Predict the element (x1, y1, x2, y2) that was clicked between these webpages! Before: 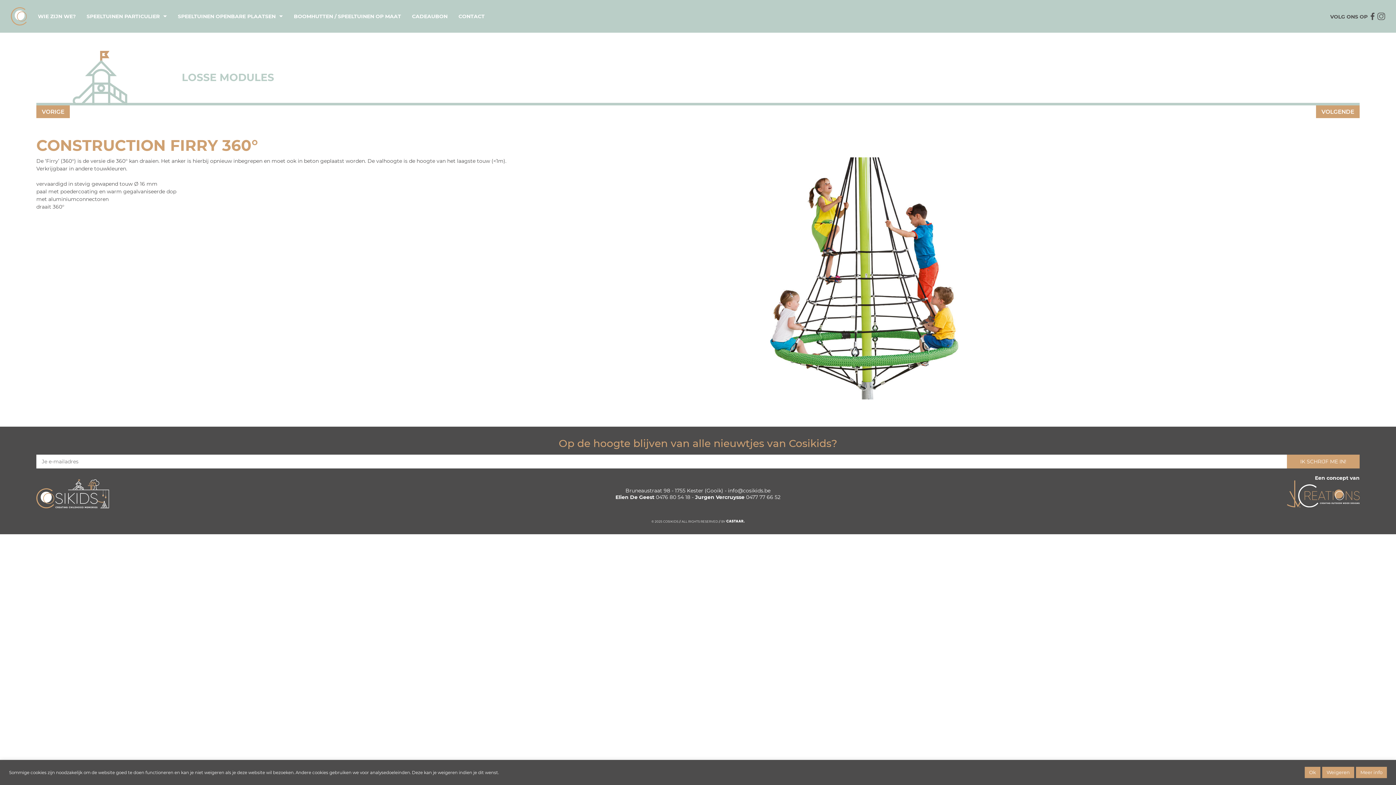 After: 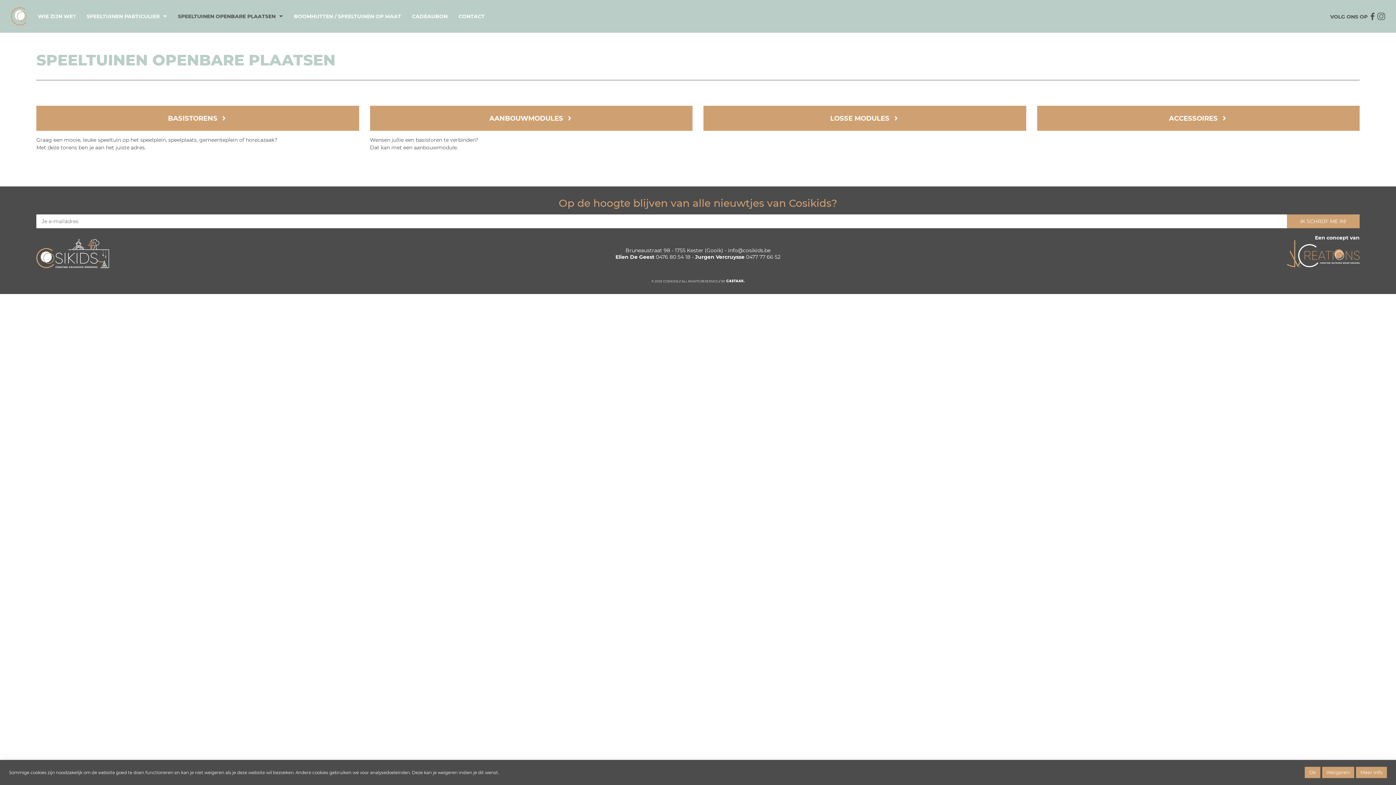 Action: bbox: (177, 10, 283, 22) label: SPEELTUINEN OPENBARE PLAATSEN